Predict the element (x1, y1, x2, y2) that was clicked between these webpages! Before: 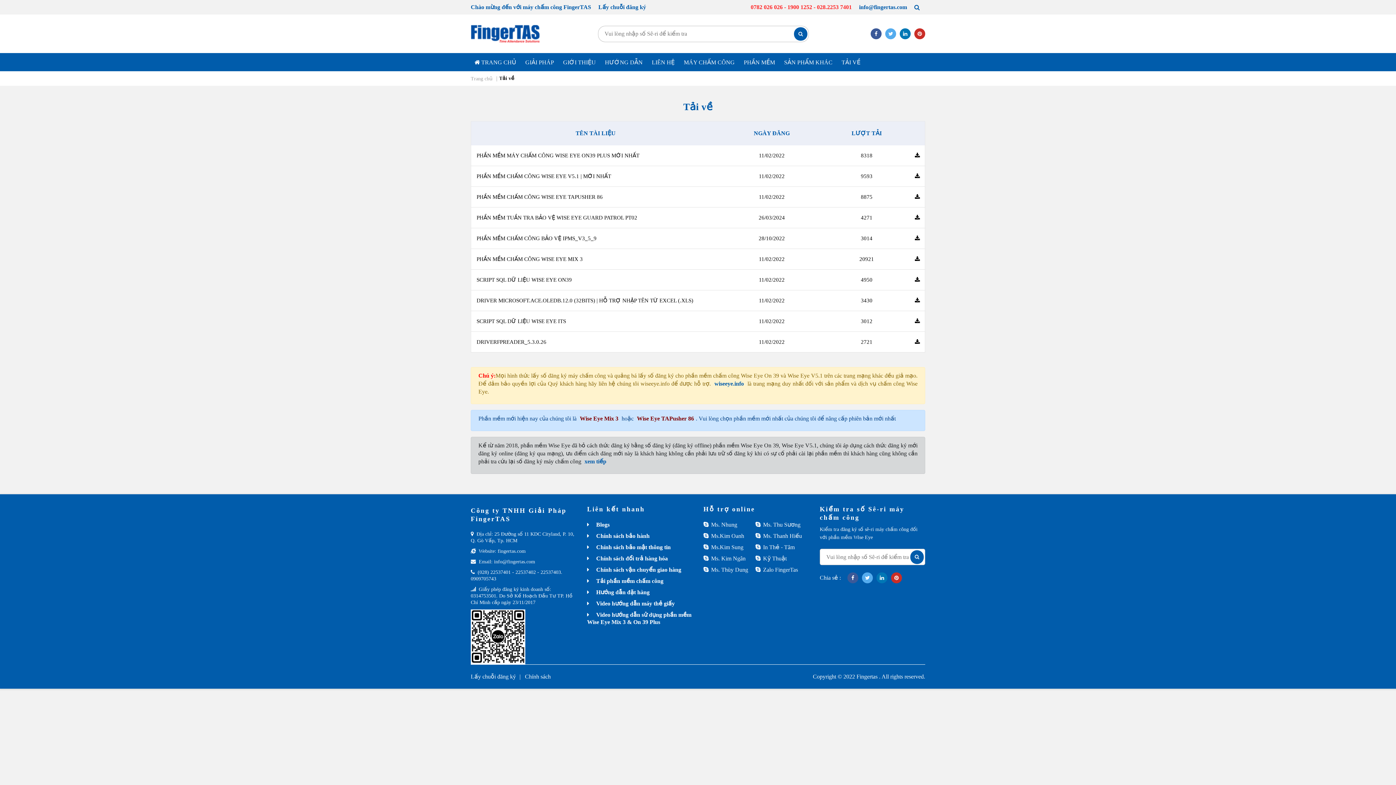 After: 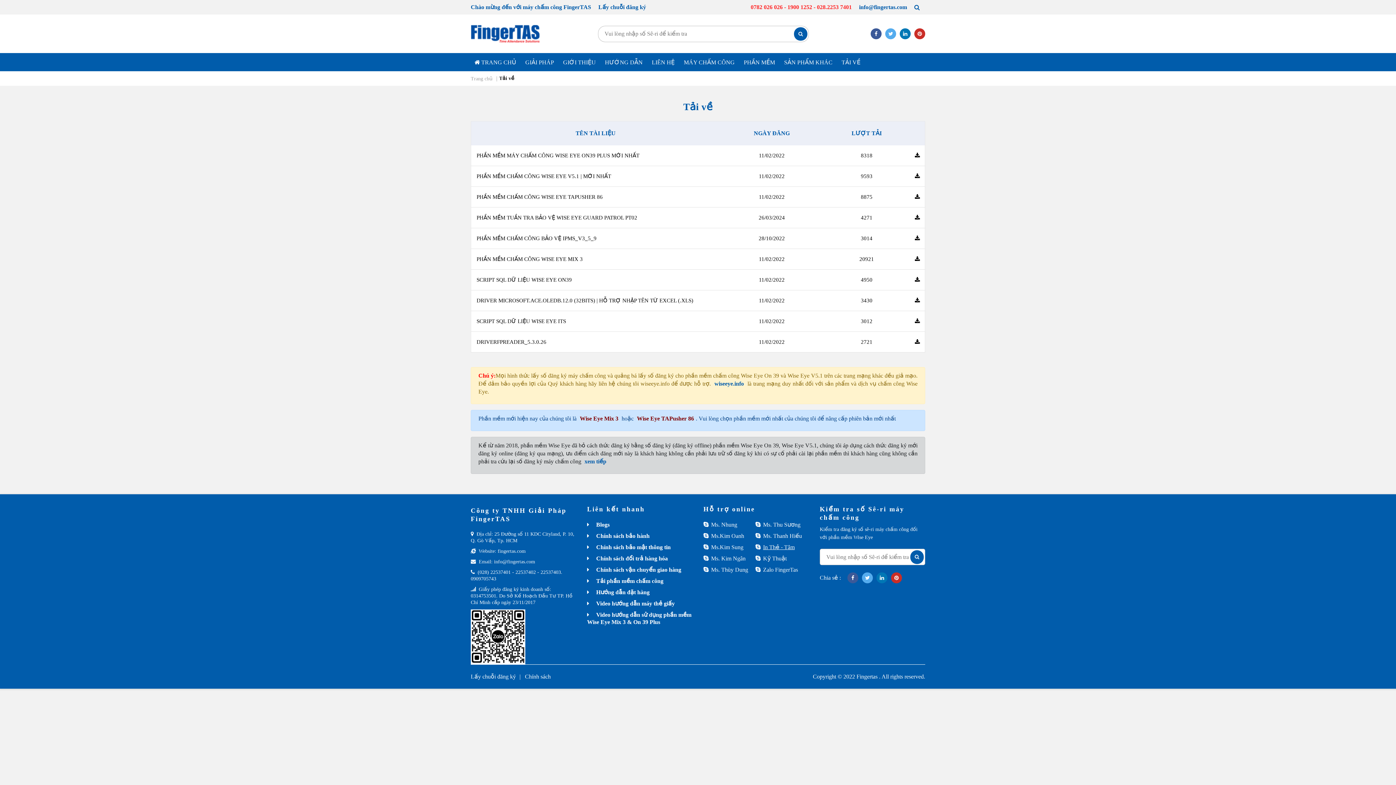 Action: label: In Thẻ - Tâm bbox: (755, 544, 794, 550)